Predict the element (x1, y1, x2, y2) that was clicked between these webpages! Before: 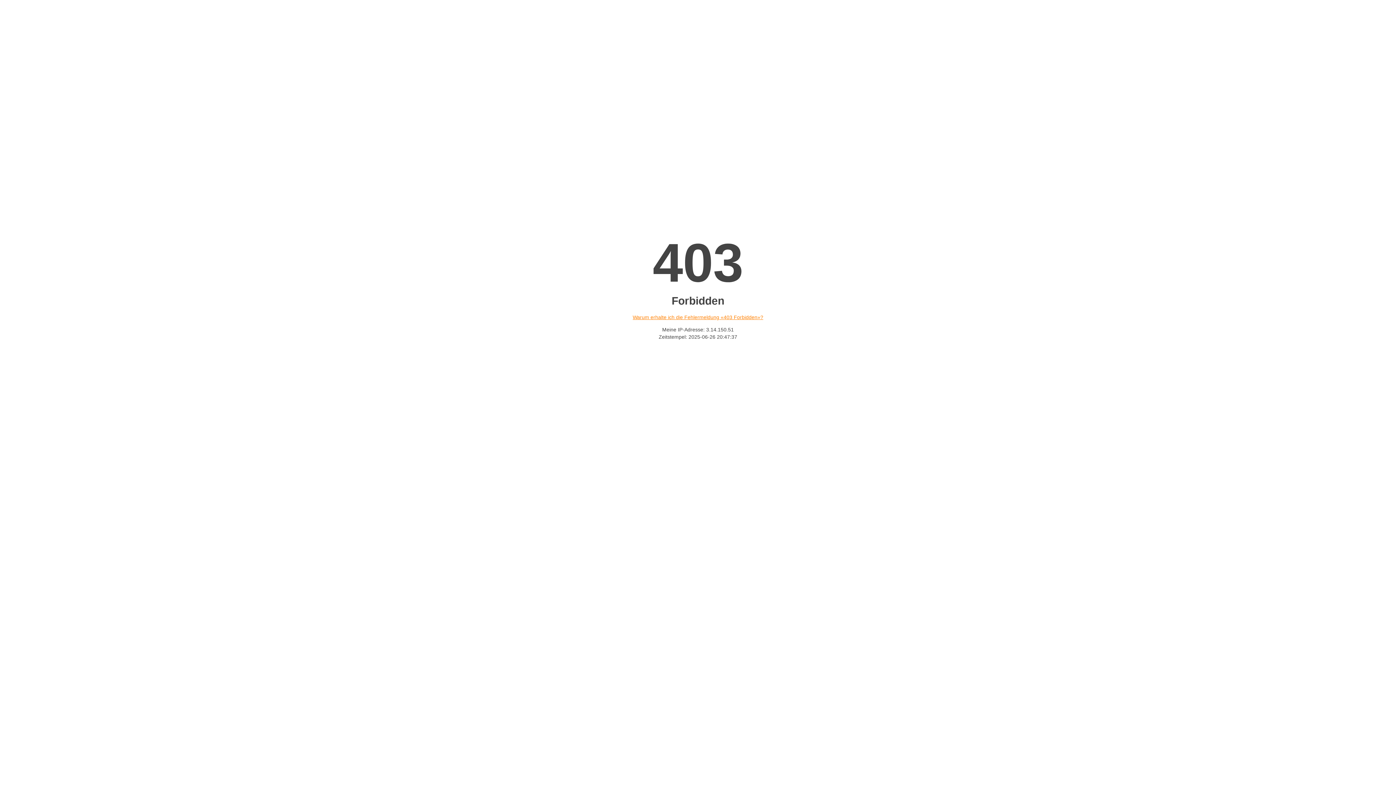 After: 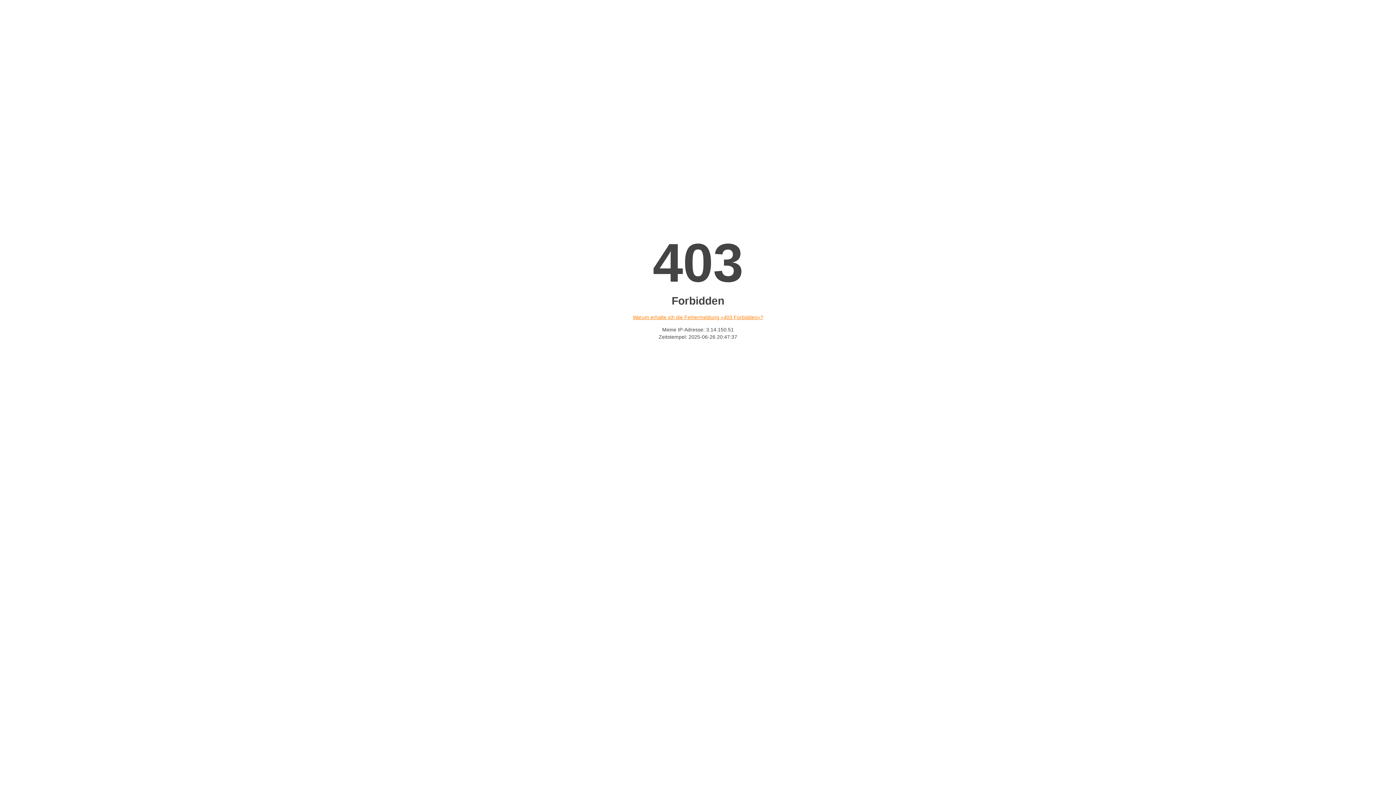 Action: bbox: (632, 314, 763, 320) label: Warum erhalte ich die Fehlermeldung «403 Forbidden»?